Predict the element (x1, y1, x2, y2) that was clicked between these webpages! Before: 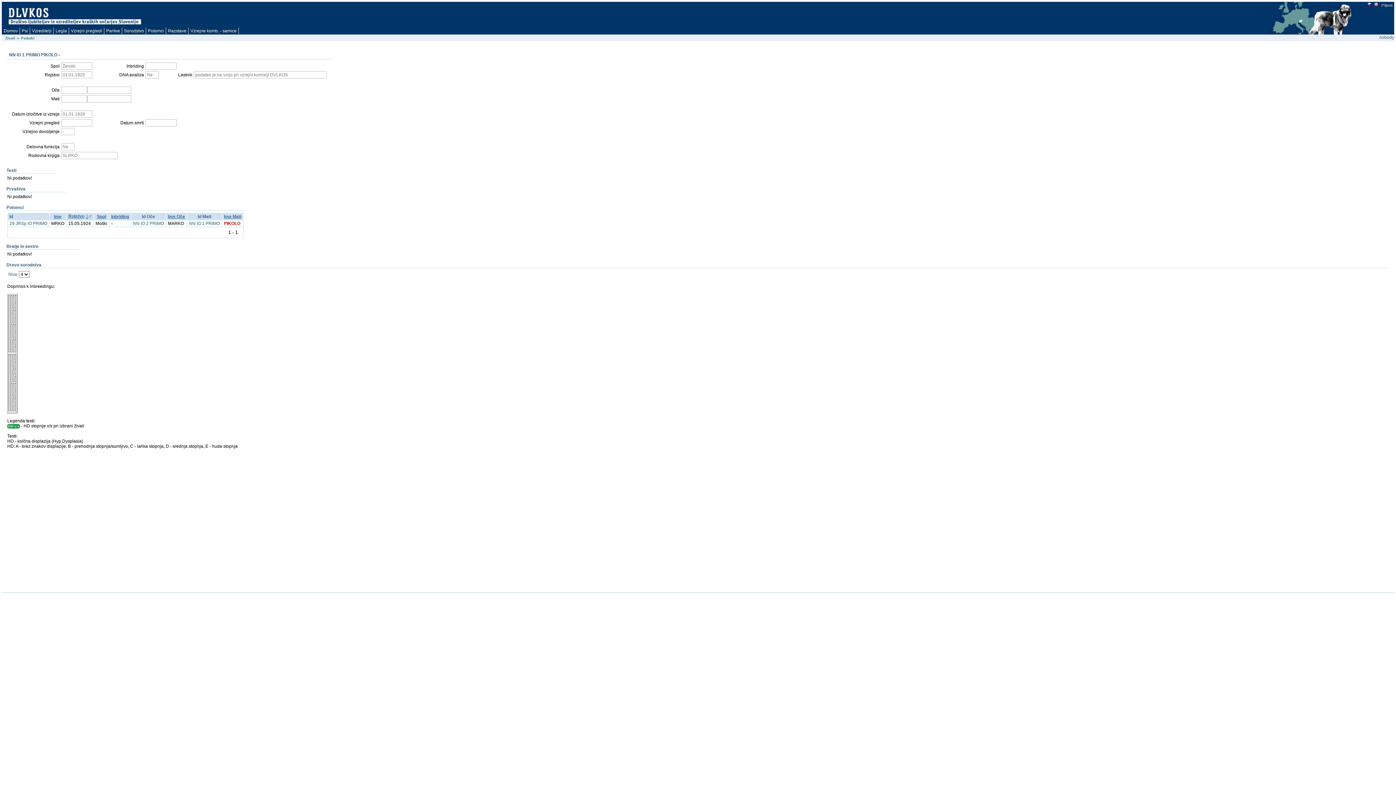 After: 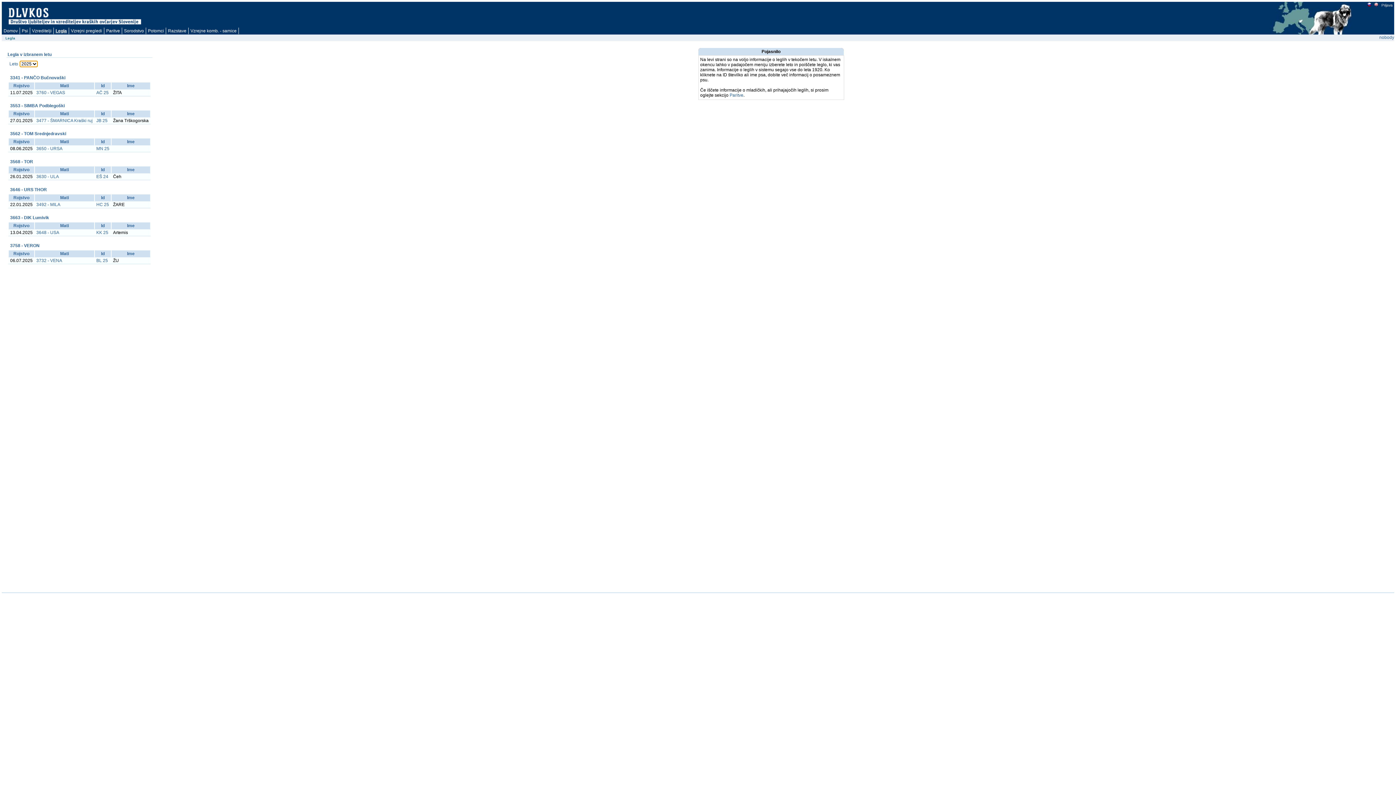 Action: bbox: (53, 27, 69, 34) label: Legla